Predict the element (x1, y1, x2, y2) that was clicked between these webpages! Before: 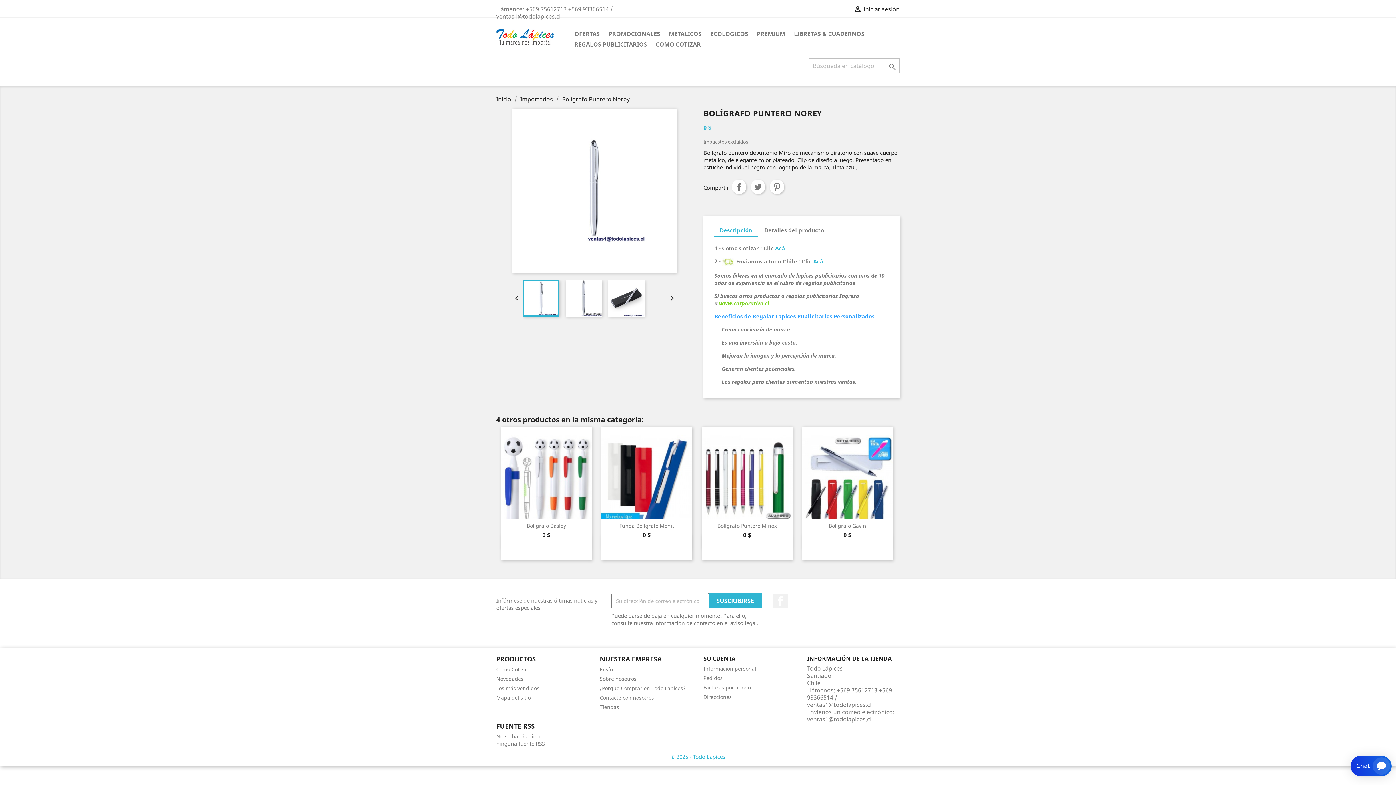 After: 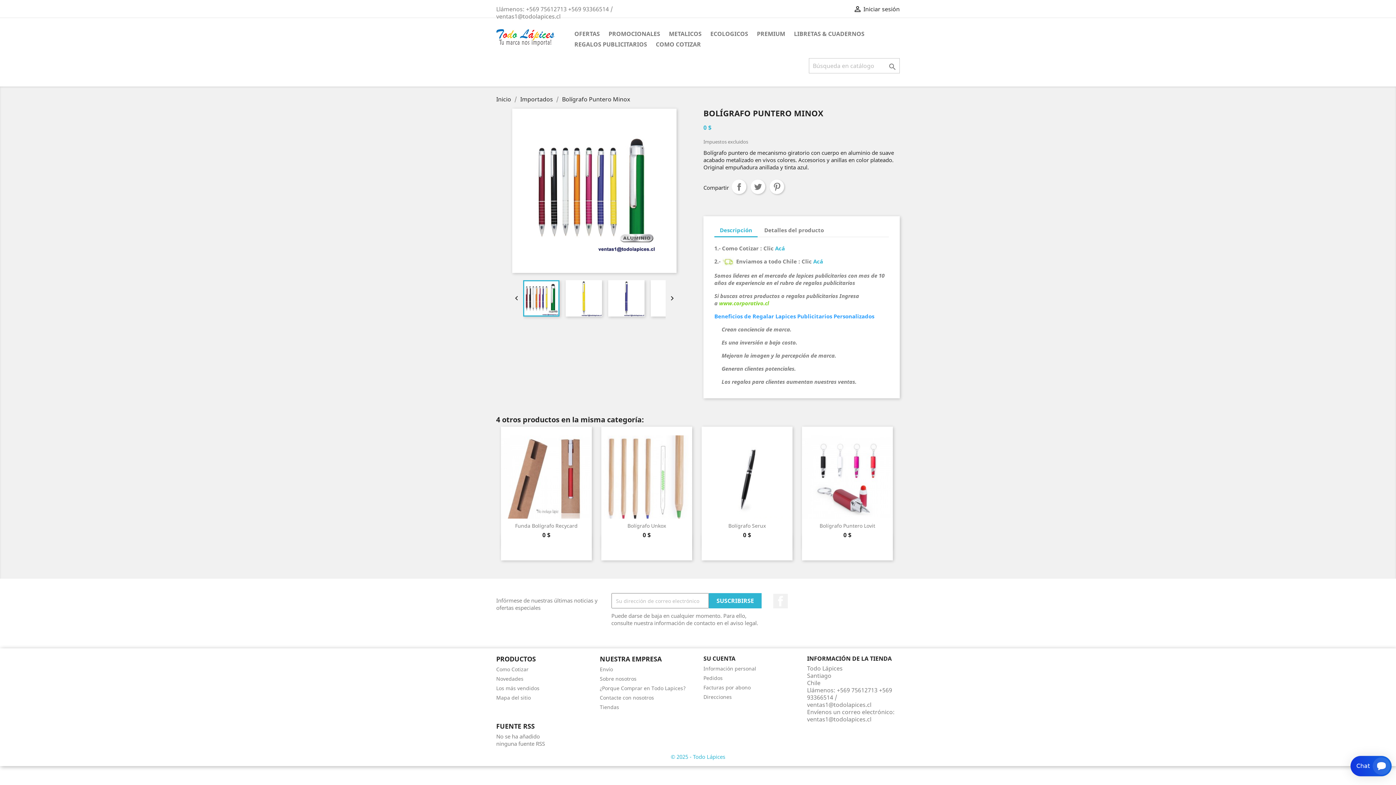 Action: bbox: (717, 522, 776, 529) label: Bolígrafo Puntero Minox